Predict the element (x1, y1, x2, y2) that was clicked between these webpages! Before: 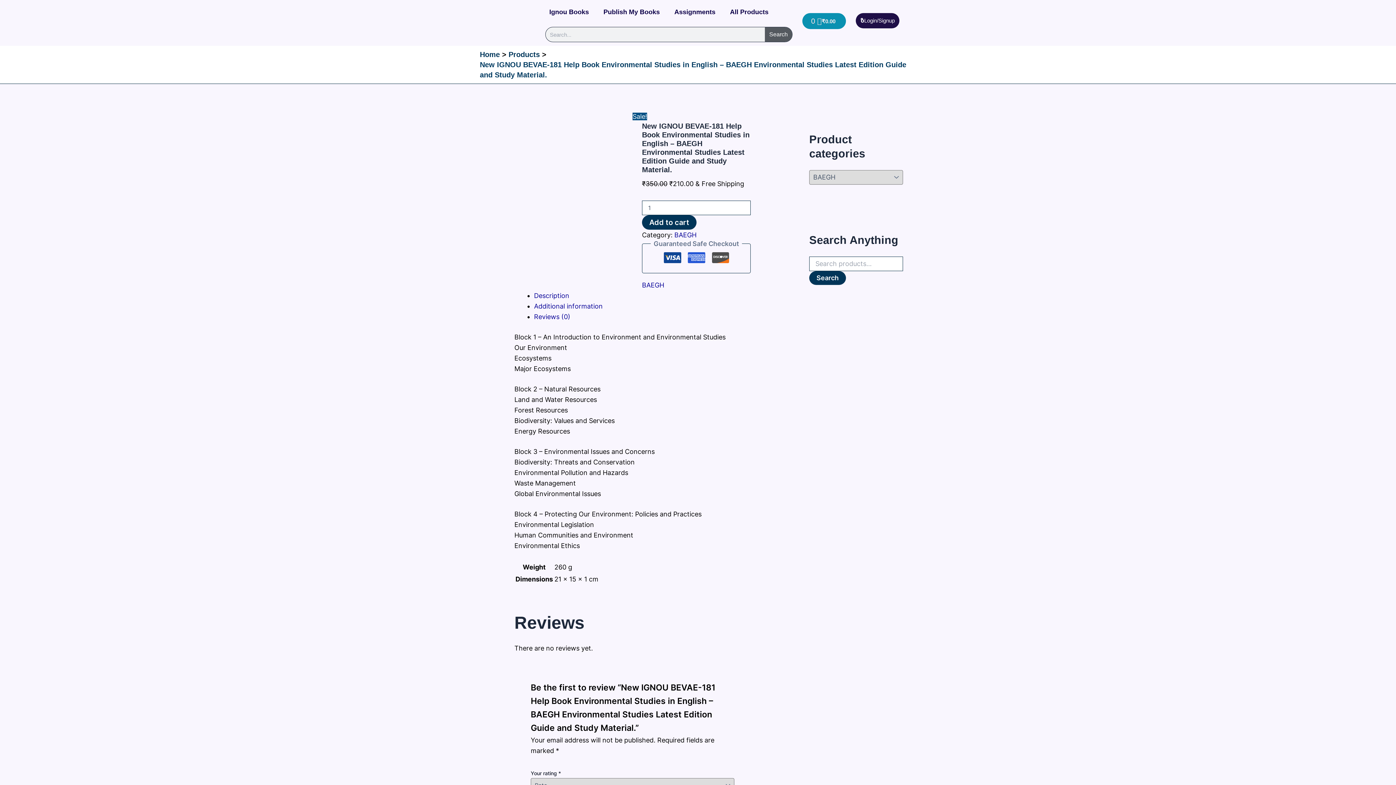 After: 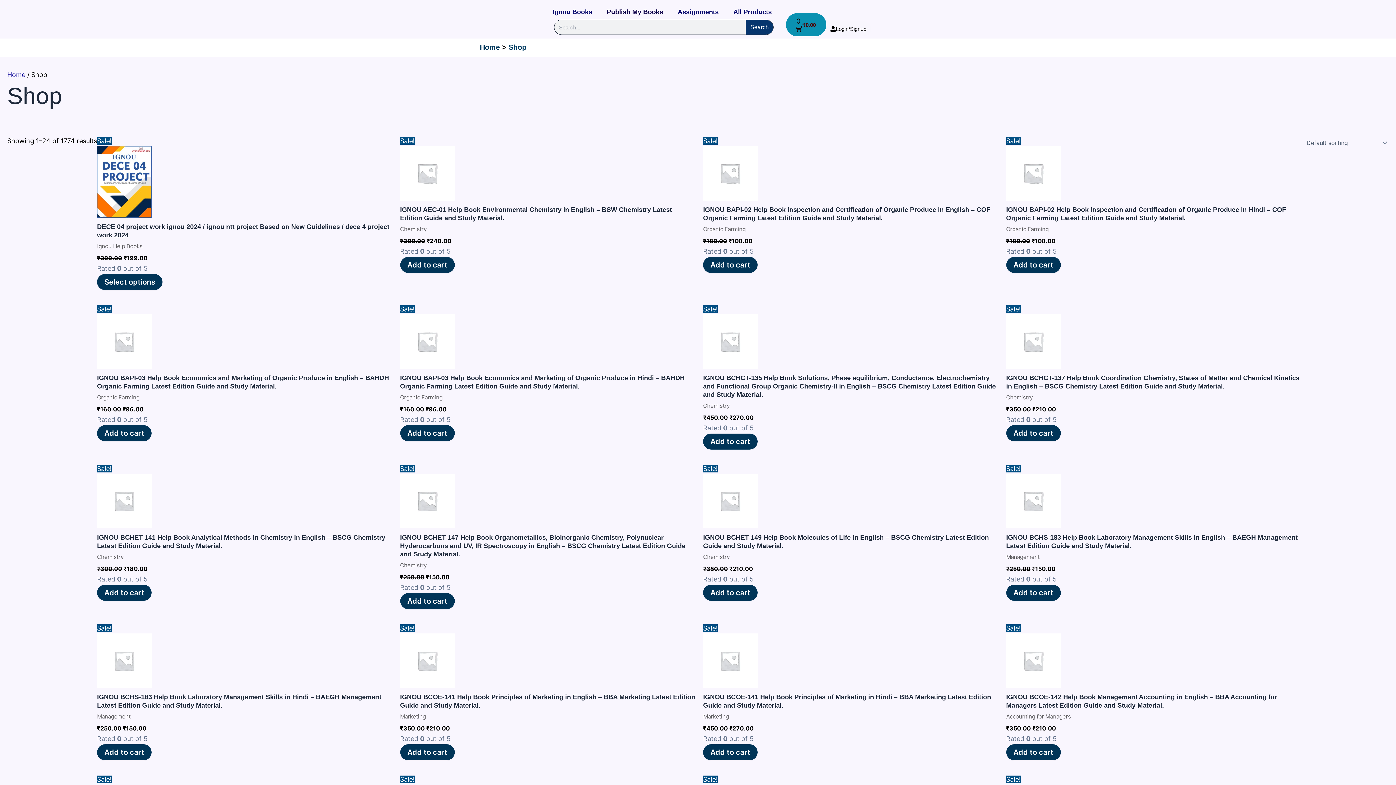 Action: label: Assignments bbox: (667, 3, 722, 20)